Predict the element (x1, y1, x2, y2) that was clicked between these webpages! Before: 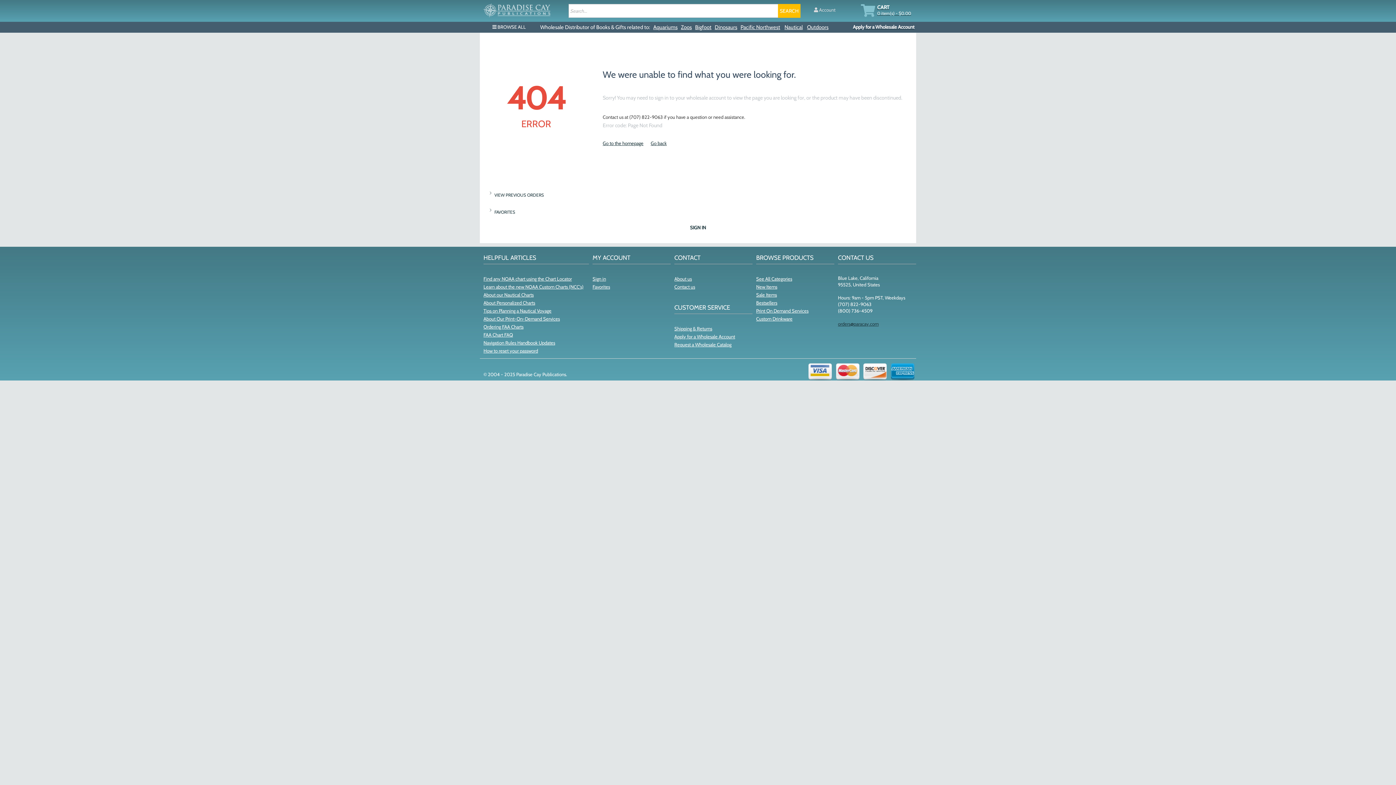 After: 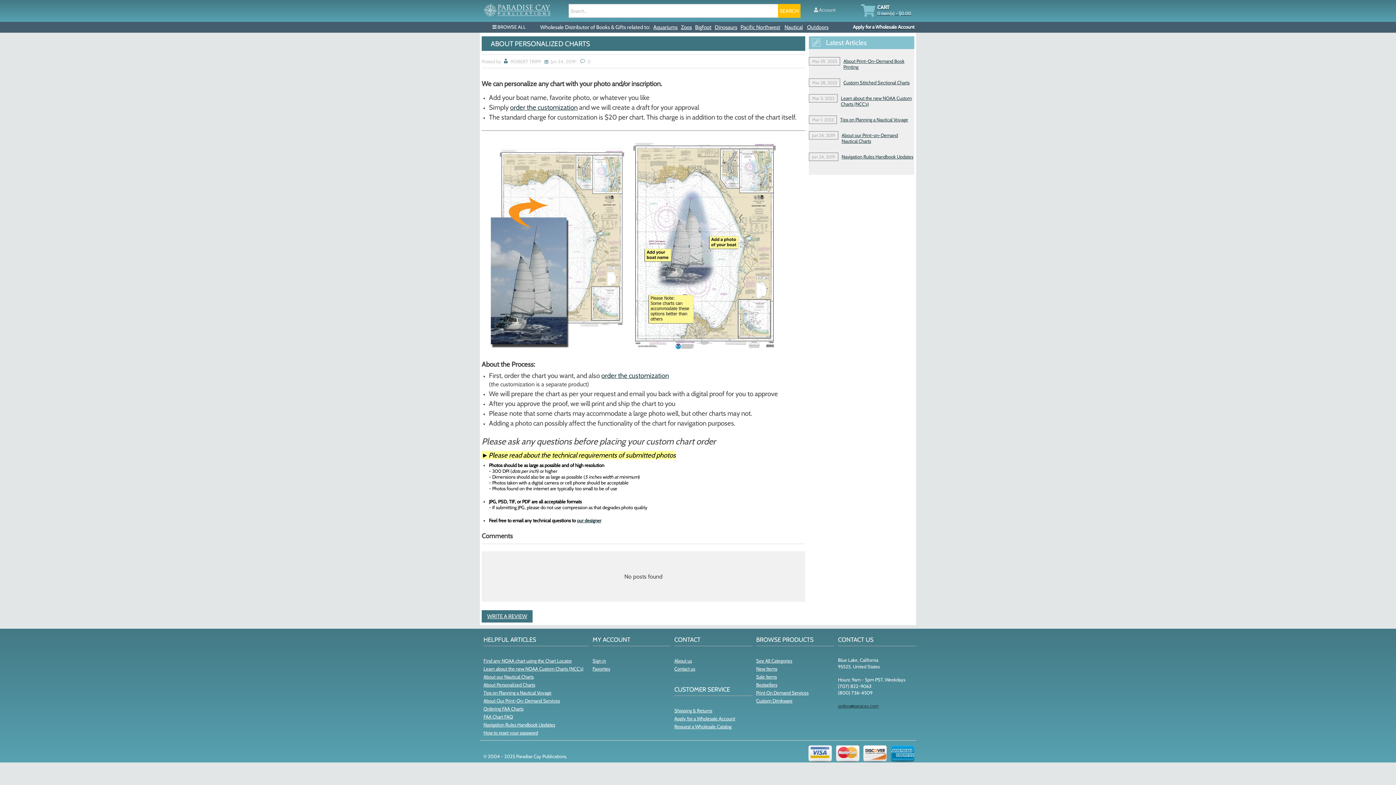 Action: label: About Personalized Charts bbox: (483, 300, 535, 305)